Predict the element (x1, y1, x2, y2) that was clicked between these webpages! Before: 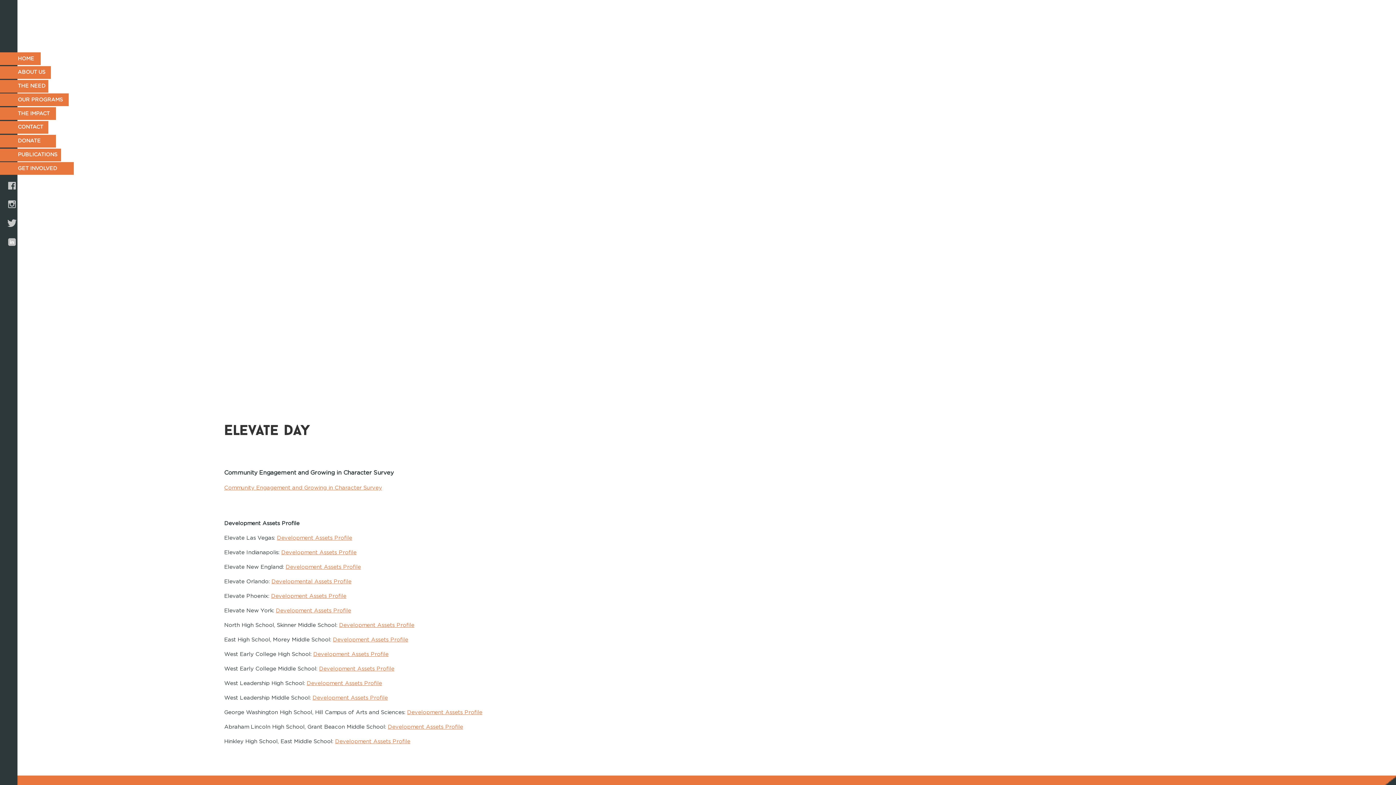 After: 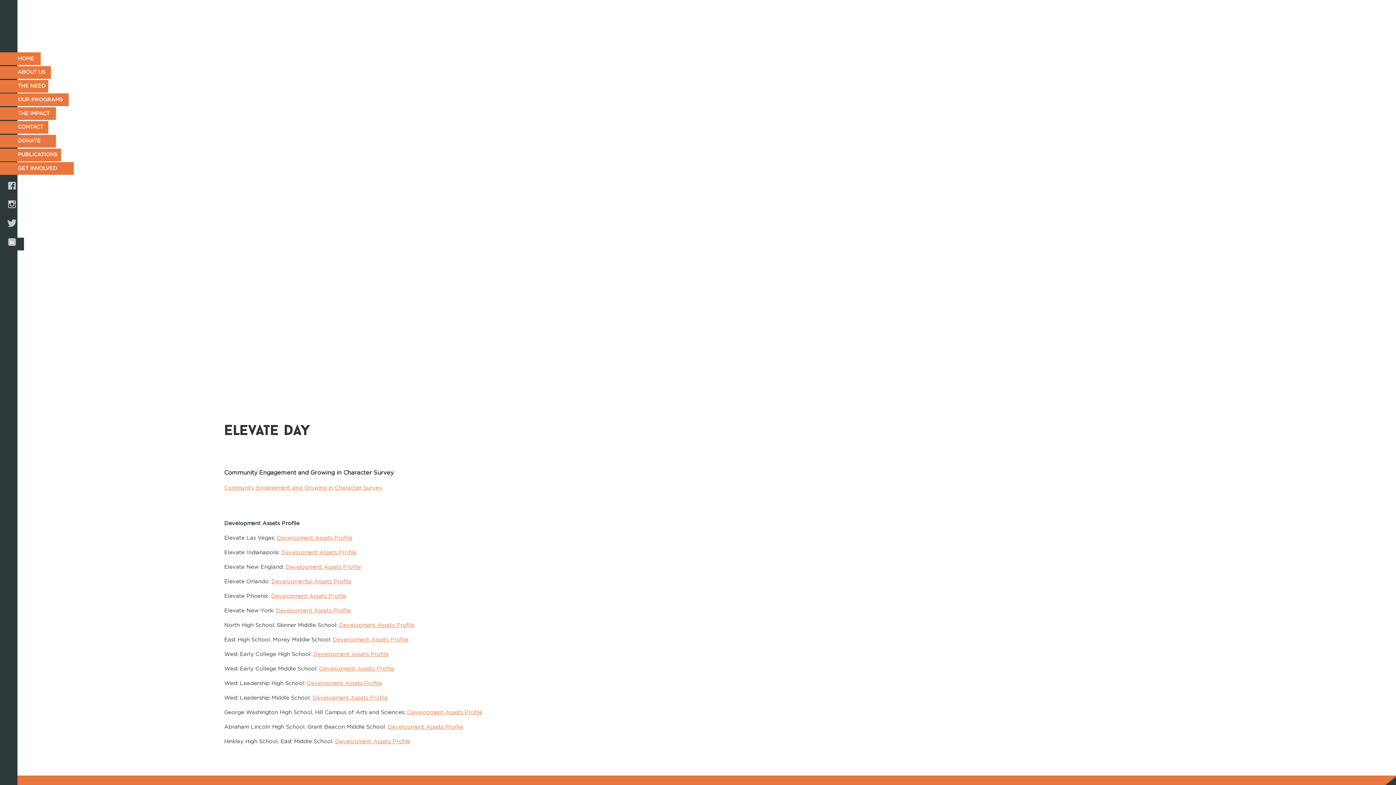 Action: bbox: (4, 238, 19, 249)